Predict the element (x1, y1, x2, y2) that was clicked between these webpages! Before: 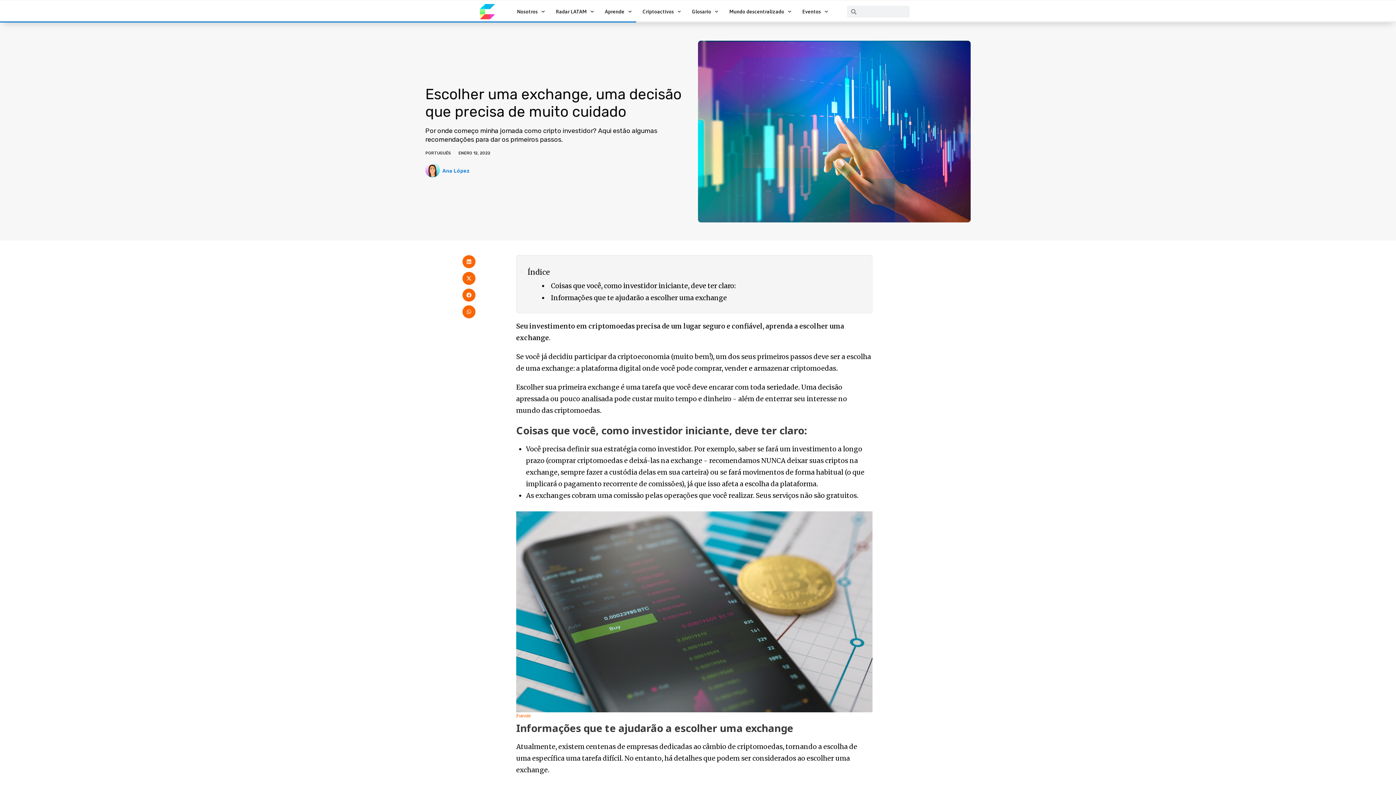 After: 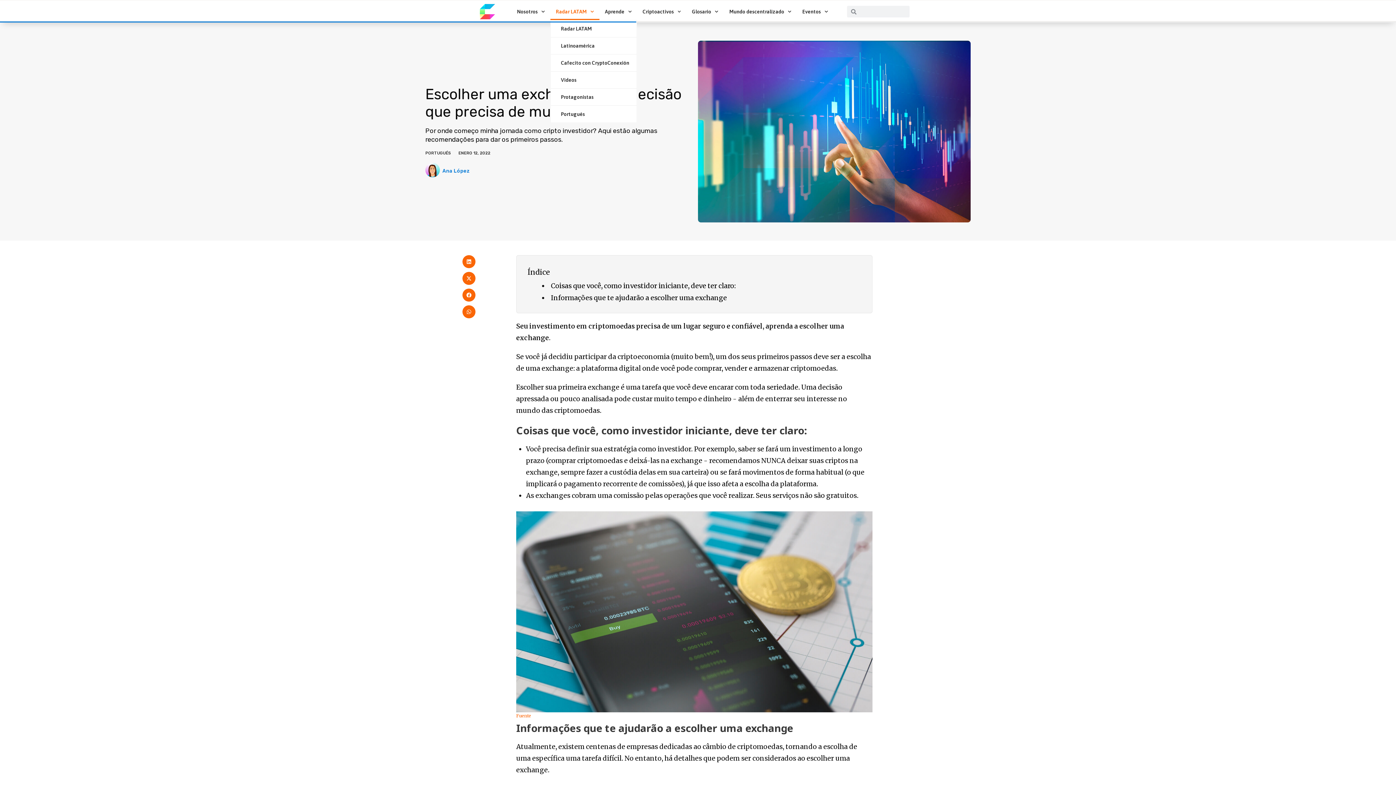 Action: bbox: (550, 3, 599, 20) label: Radar LATAM